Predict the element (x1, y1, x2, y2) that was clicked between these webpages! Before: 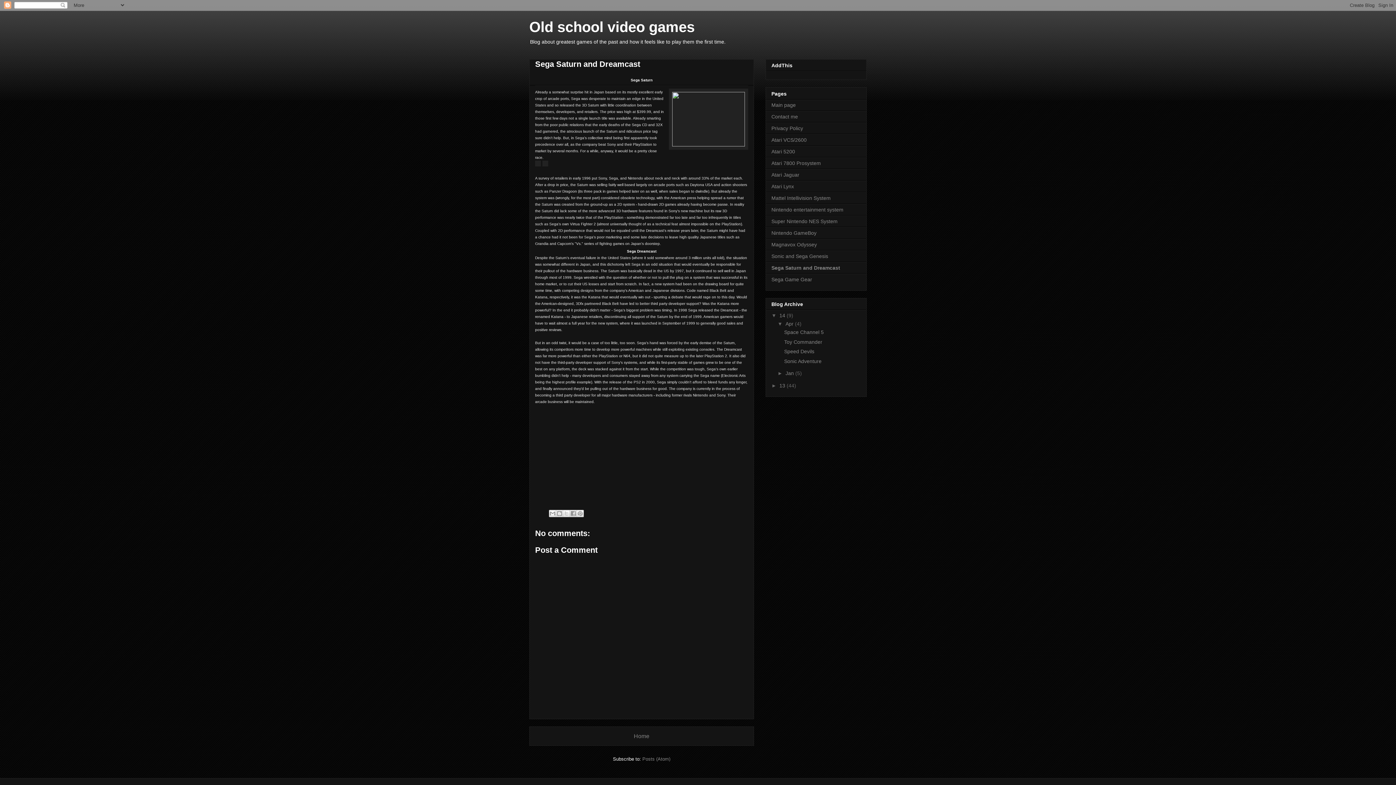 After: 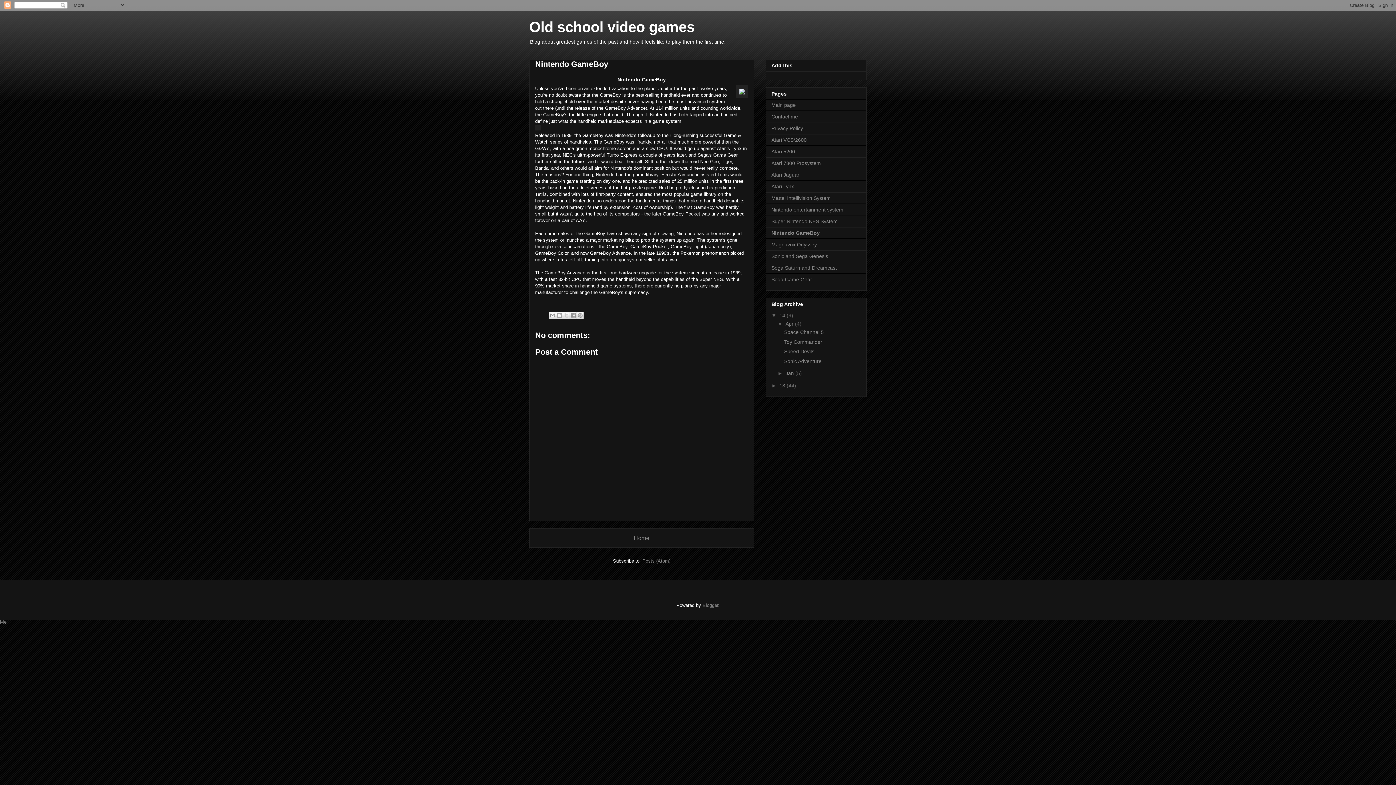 Action: label: Nintendo GameBoy bbox: (771, 230, 816, 235)